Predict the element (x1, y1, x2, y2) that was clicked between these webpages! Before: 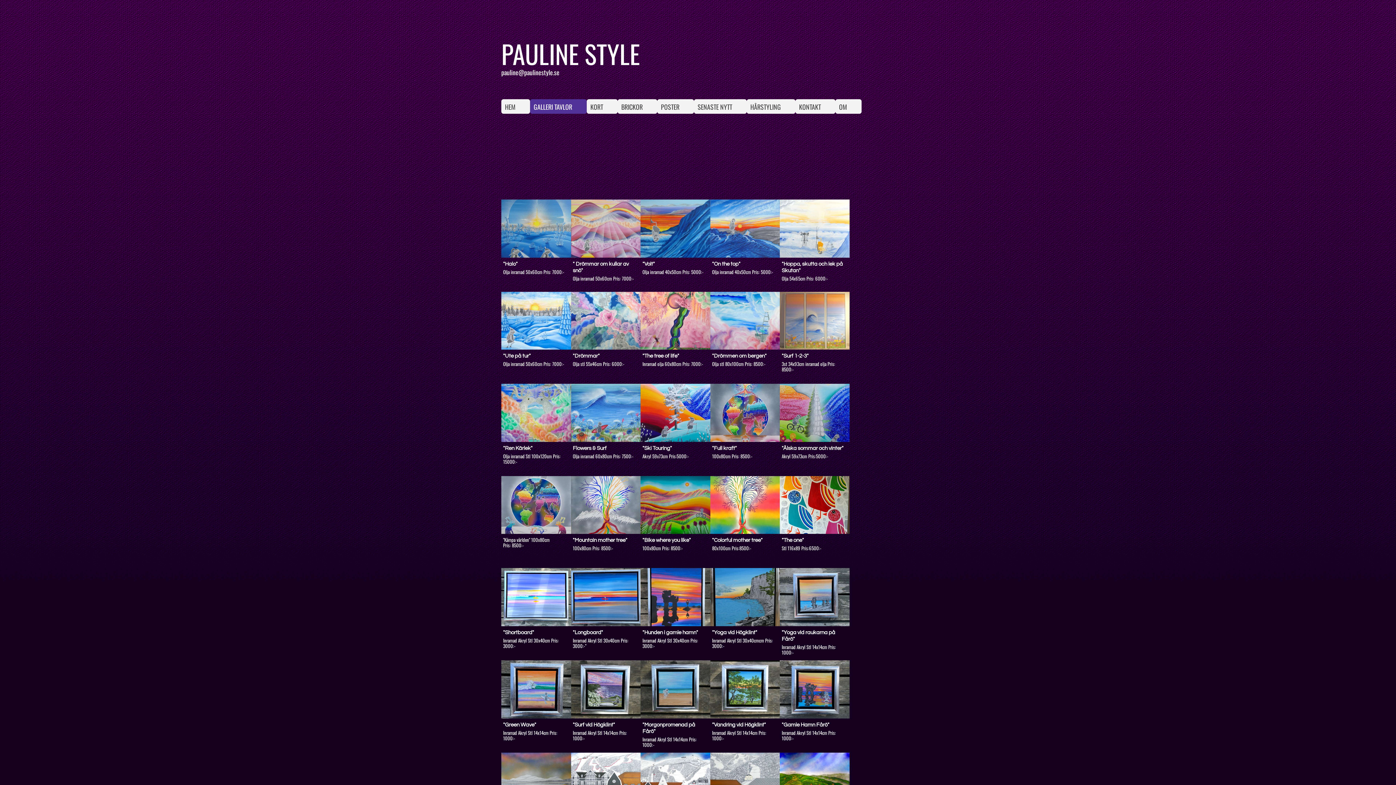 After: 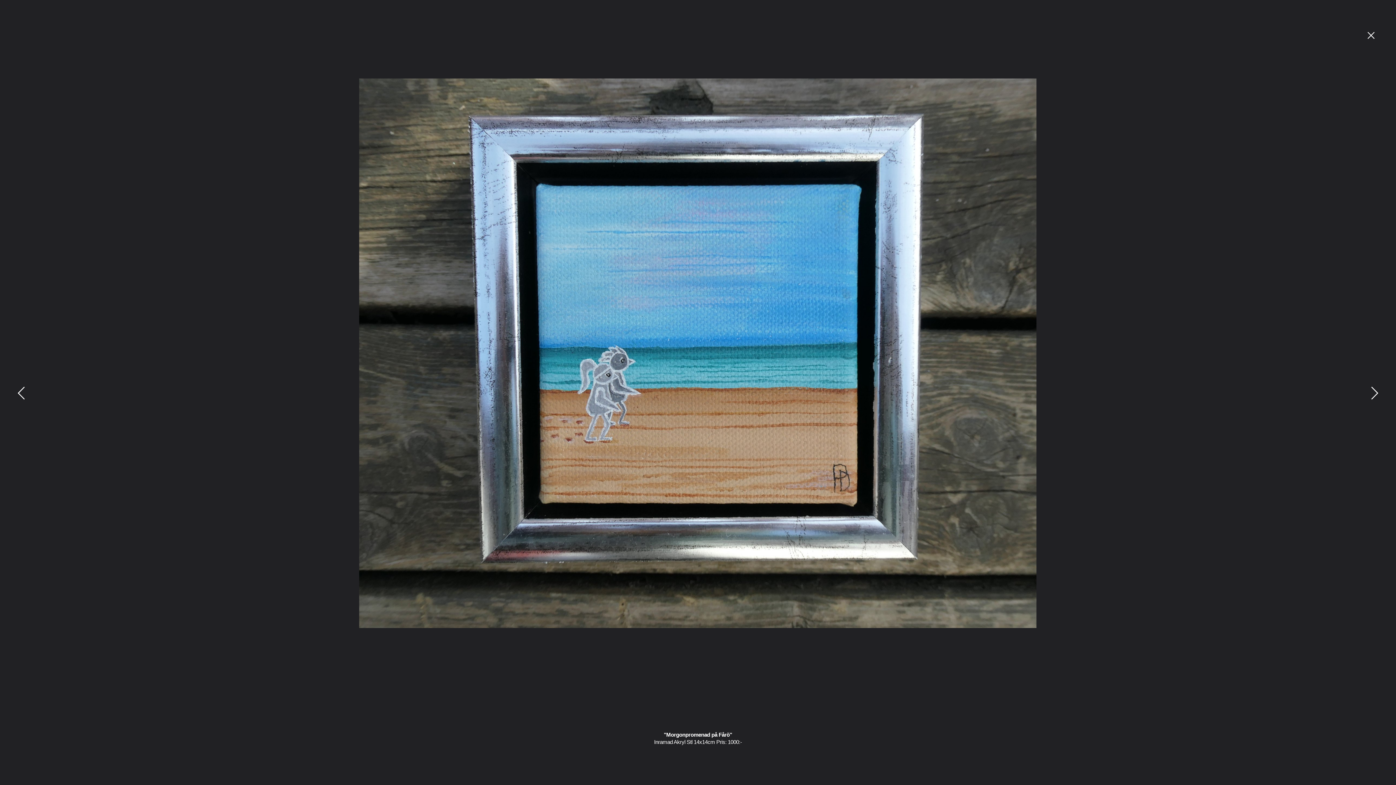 Action: label: "Morgonpromenad på Fårö"

Inramad Akryl Stl 14x14cm Pris: 1000:- bbox: (640, 660, 710, 752)